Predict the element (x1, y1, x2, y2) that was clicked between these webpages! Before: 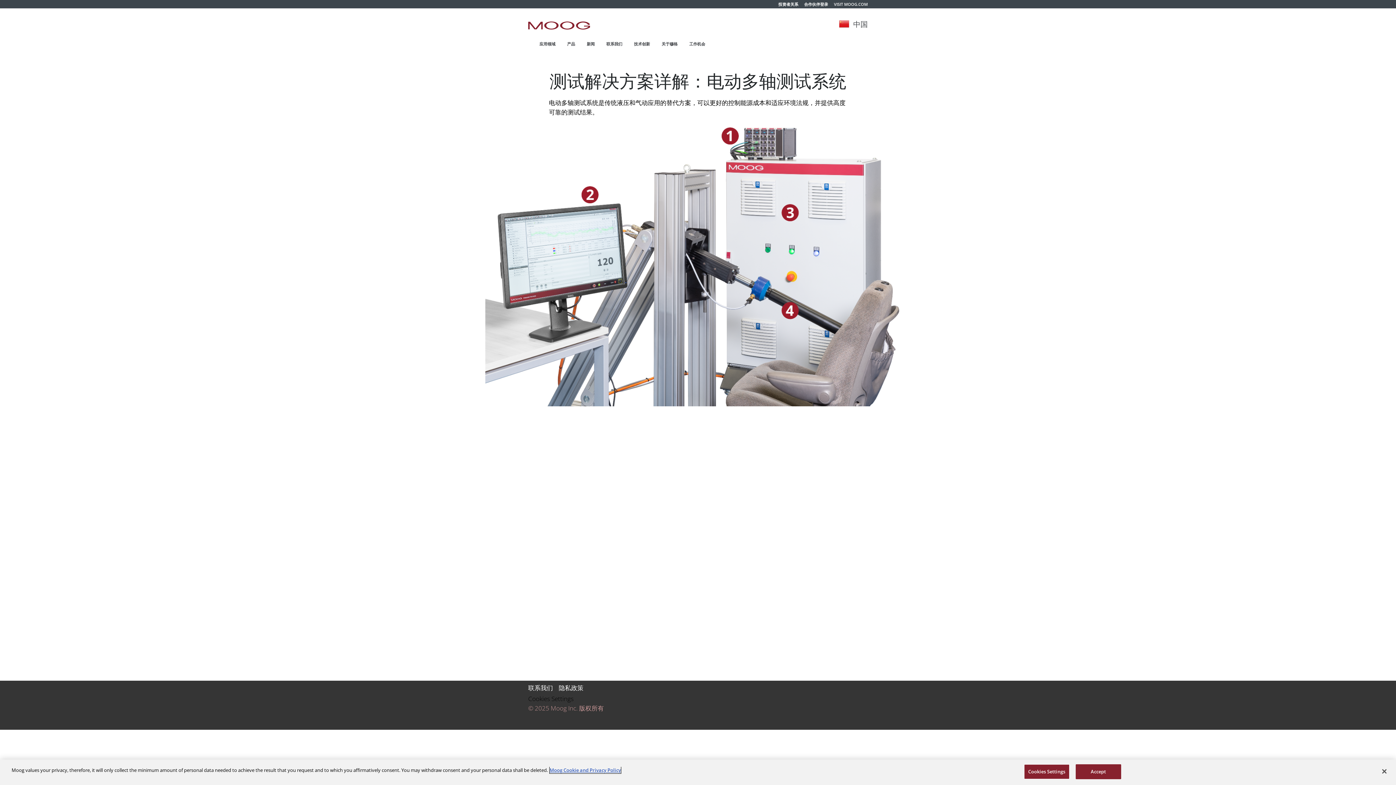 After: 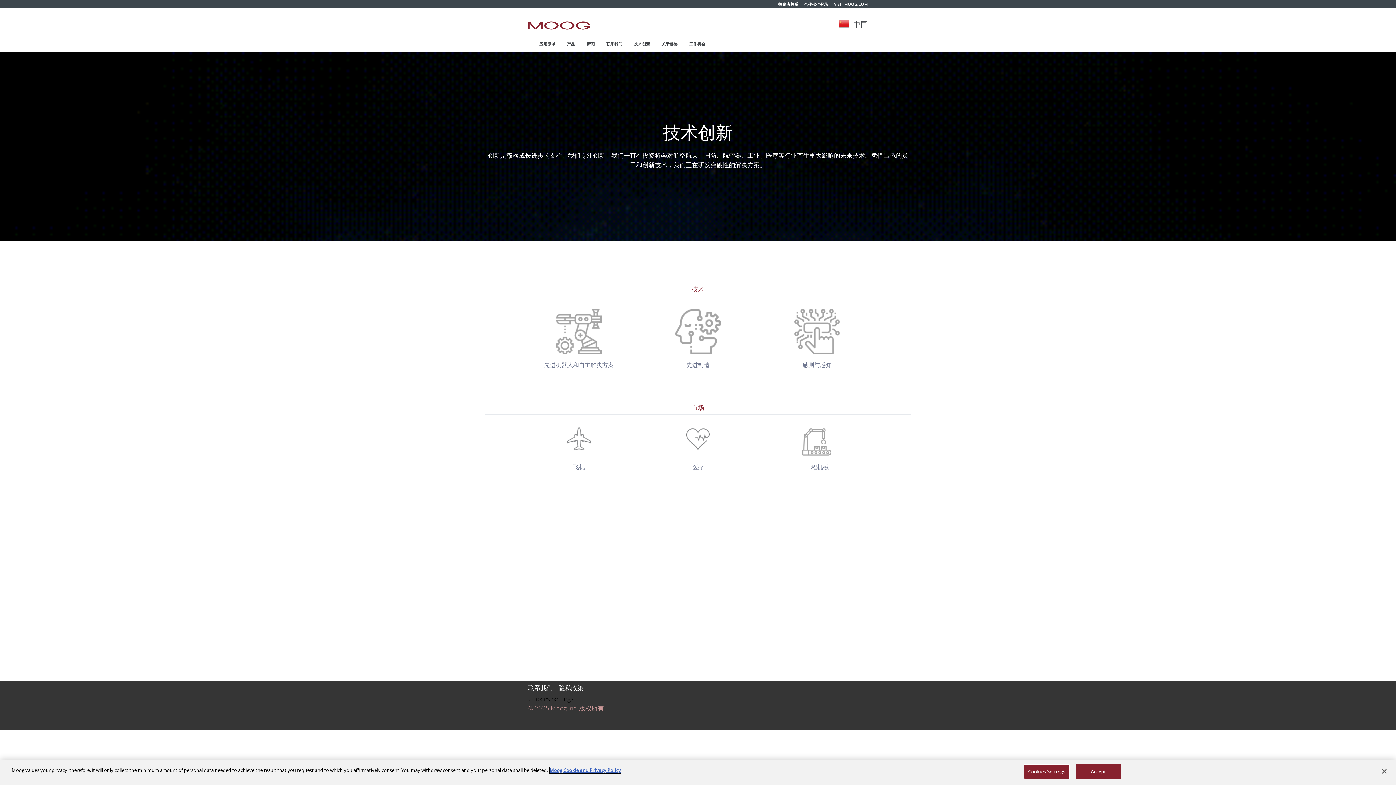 Action: label: 技术创新 bbox: (628, 39, 656, 48)